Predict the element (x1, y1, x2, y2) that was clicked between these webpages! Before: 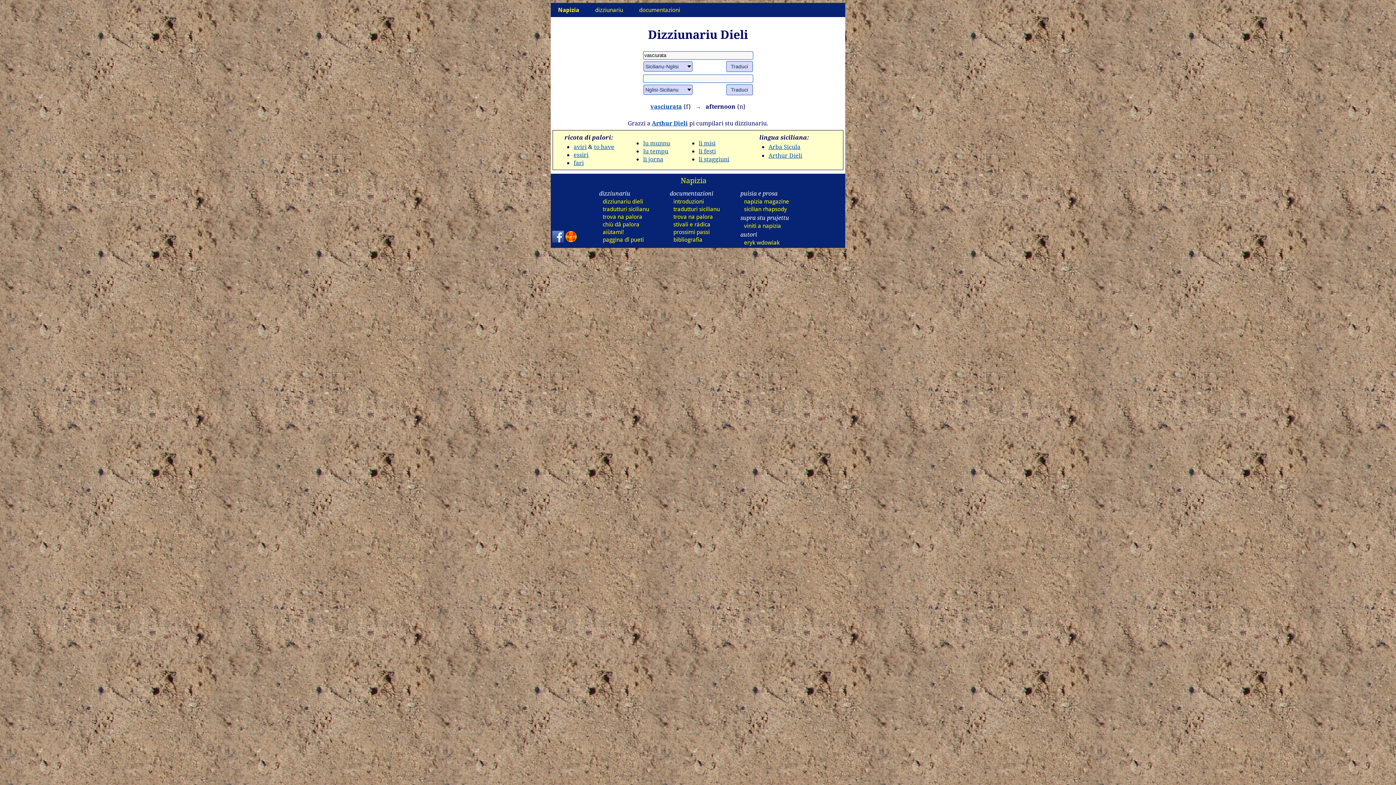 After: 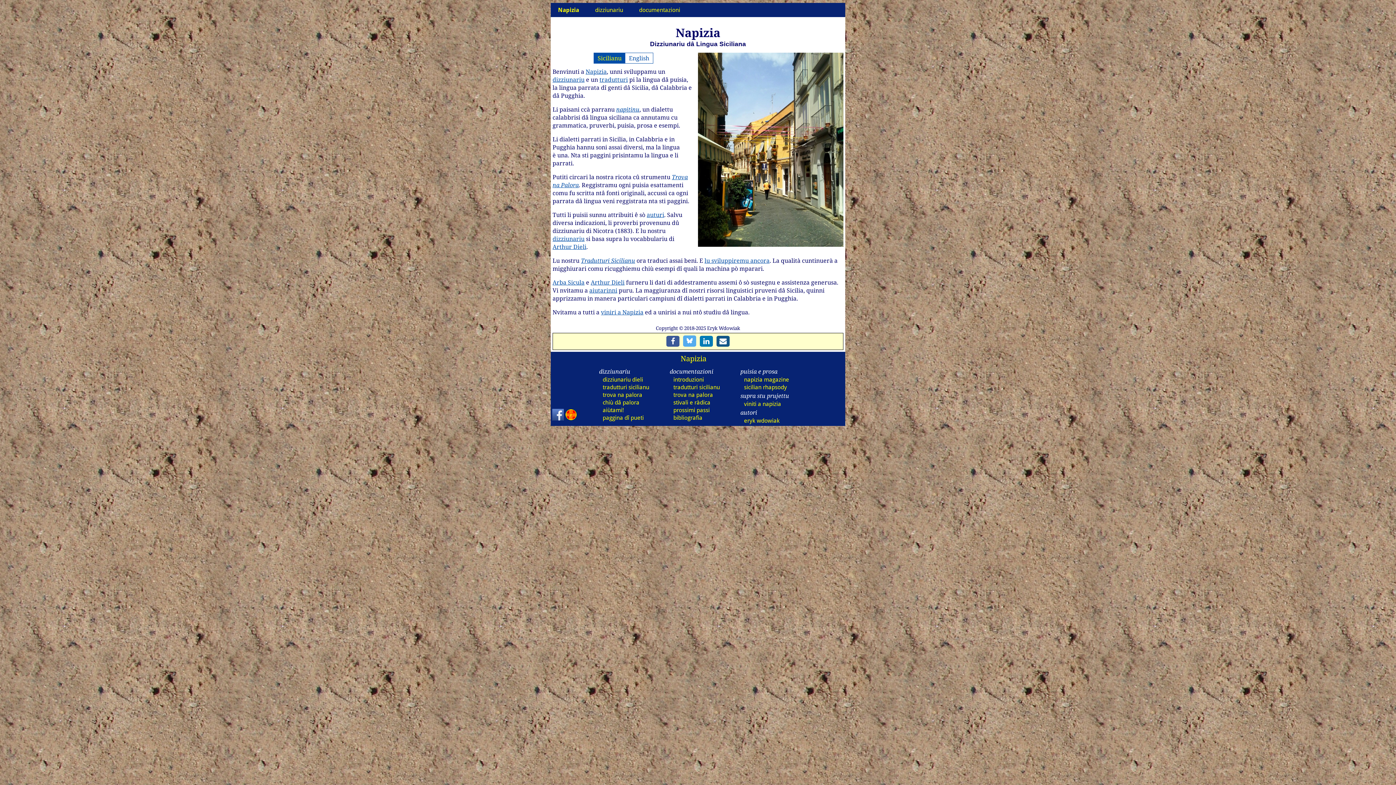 Action: bbox: (647, 175, 739, 185) label: Napizia